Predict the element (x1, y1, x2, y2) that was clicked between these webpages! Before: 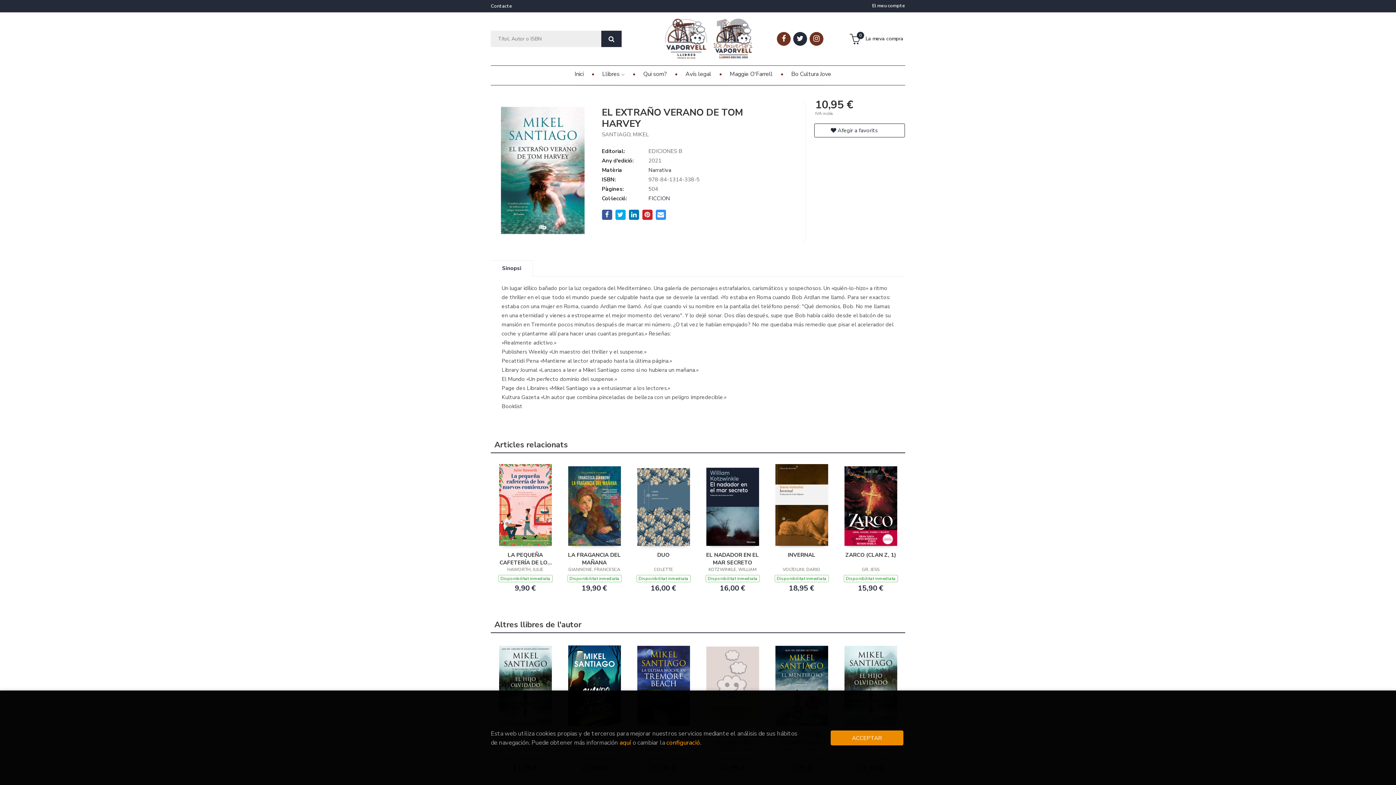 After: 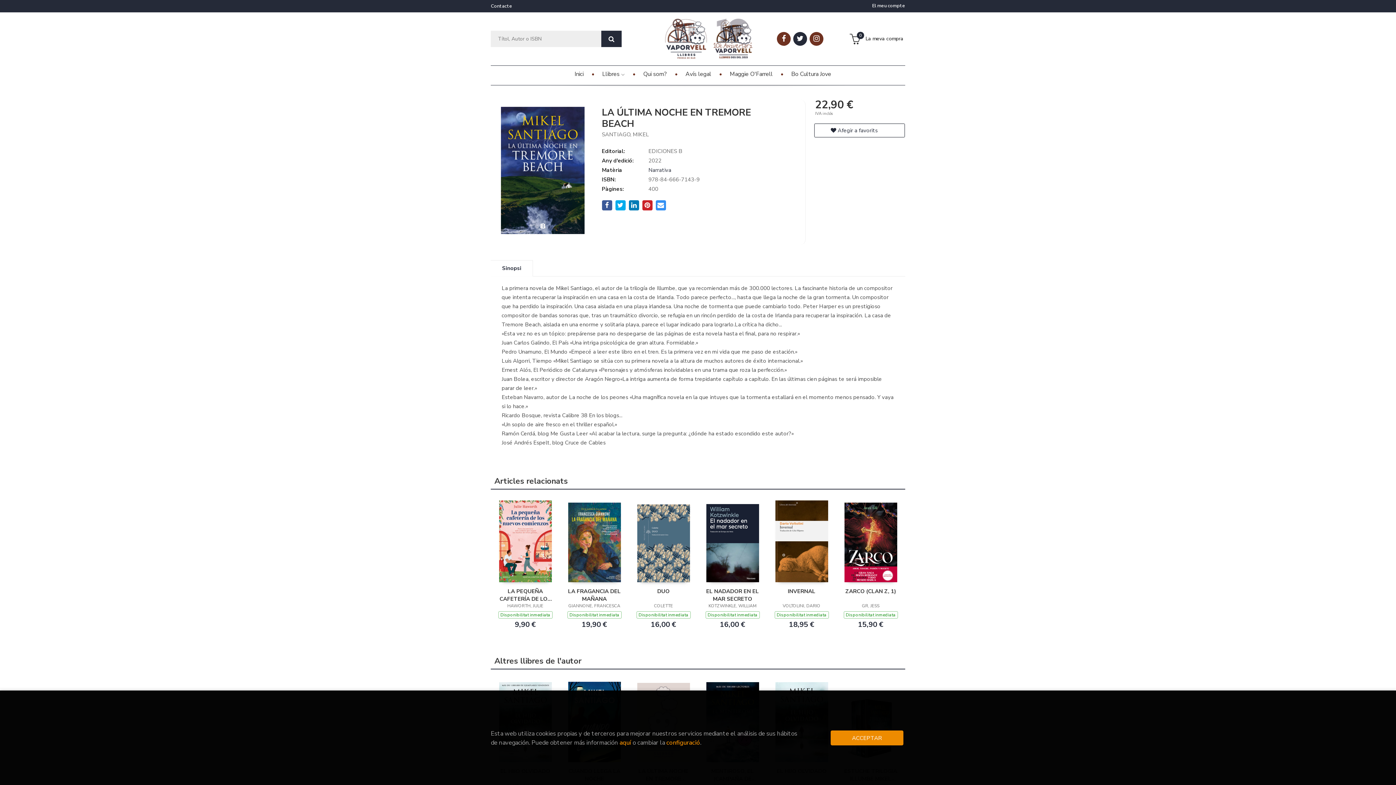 Action: bbox: (637, 681, 690, 689)